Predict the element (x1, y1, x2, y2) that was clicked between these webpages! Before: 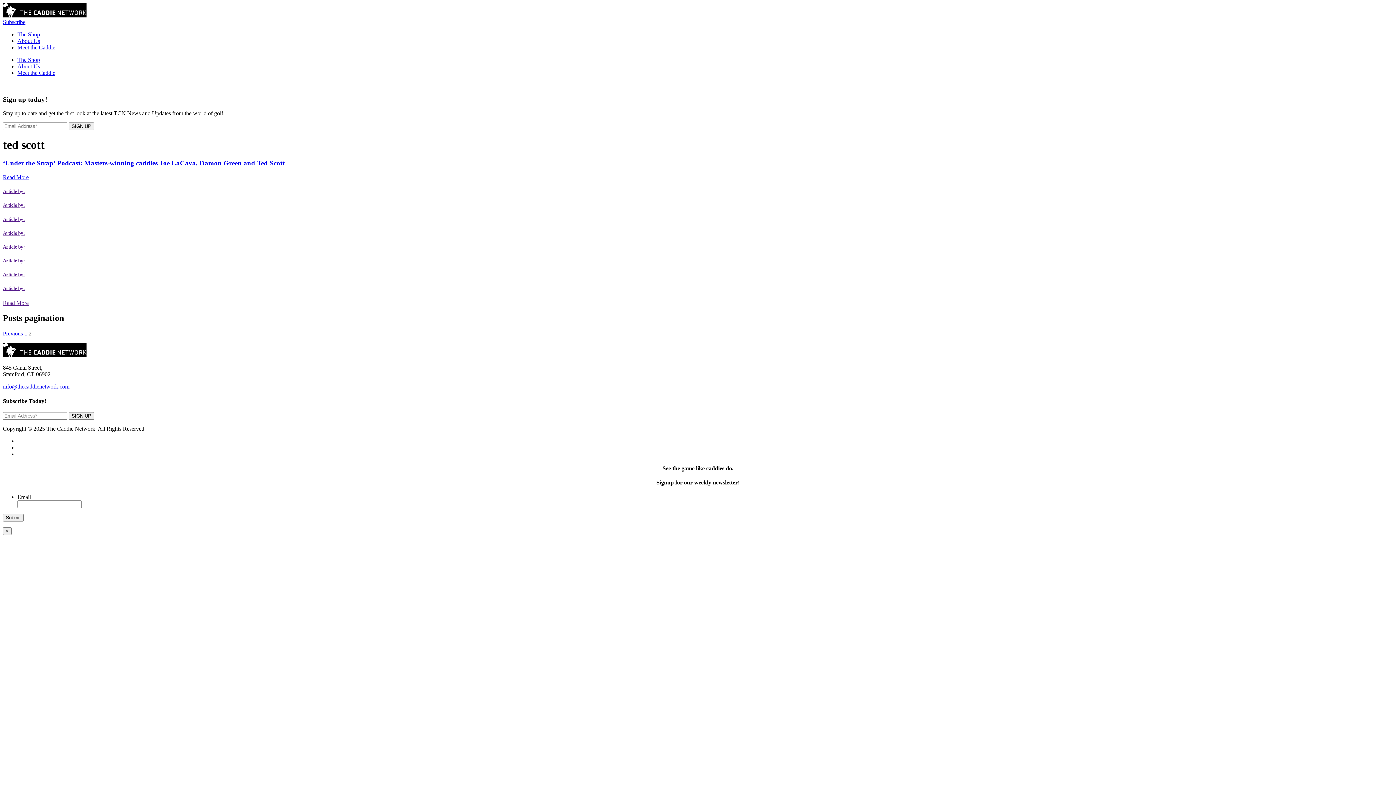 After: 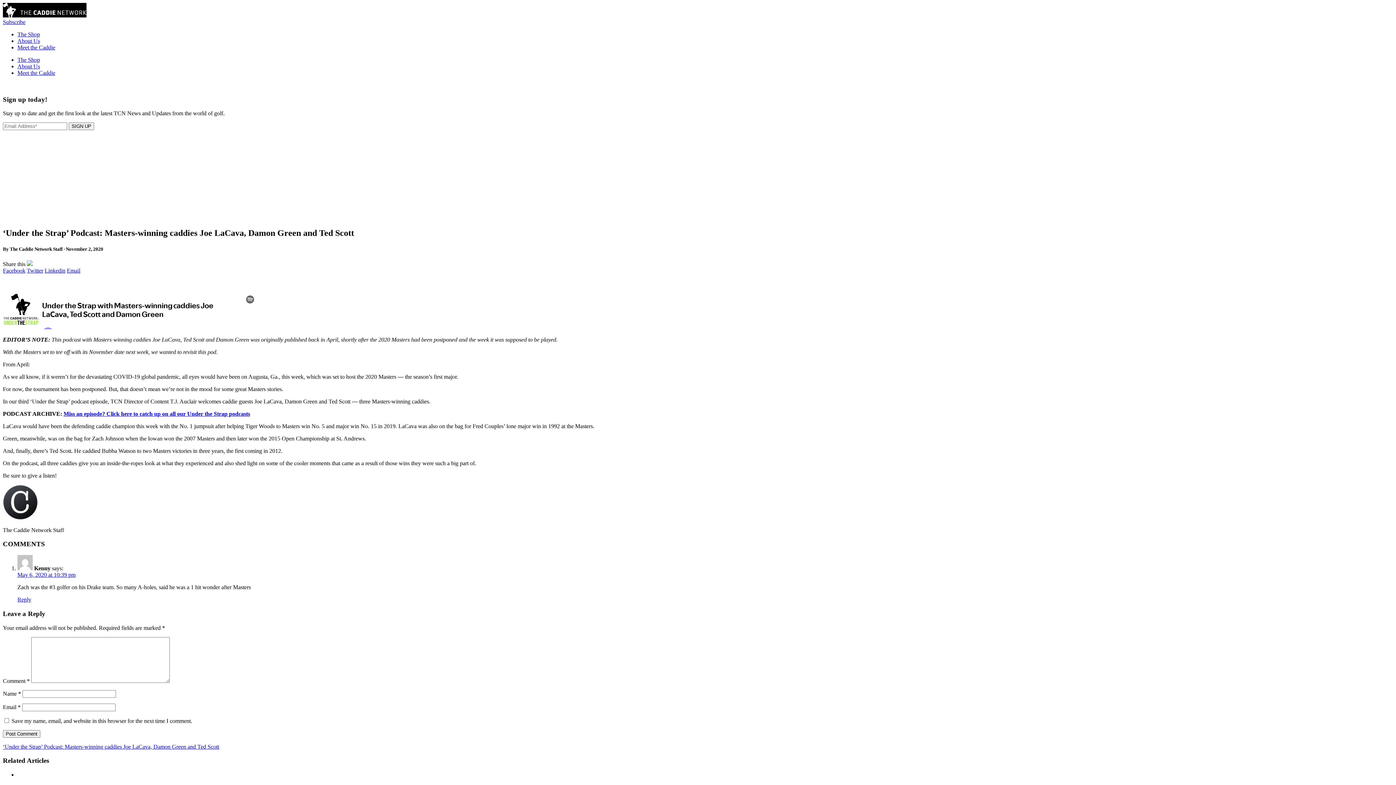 Action: label: ‘Under the Strap’ Podcast: Masters-winning caddies Joe LaCava, Damon Green and Ted Scott bbox: (2, 159, 1393, 167)